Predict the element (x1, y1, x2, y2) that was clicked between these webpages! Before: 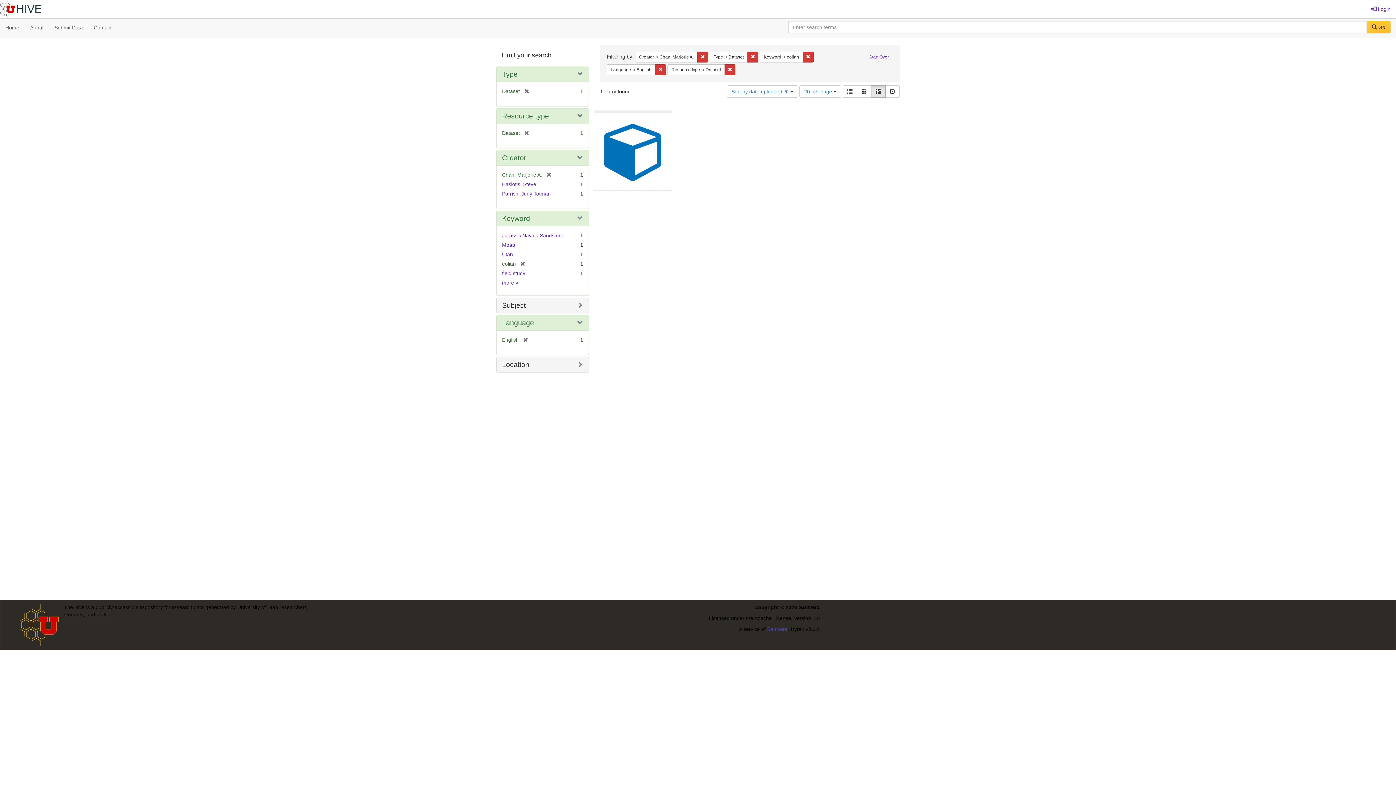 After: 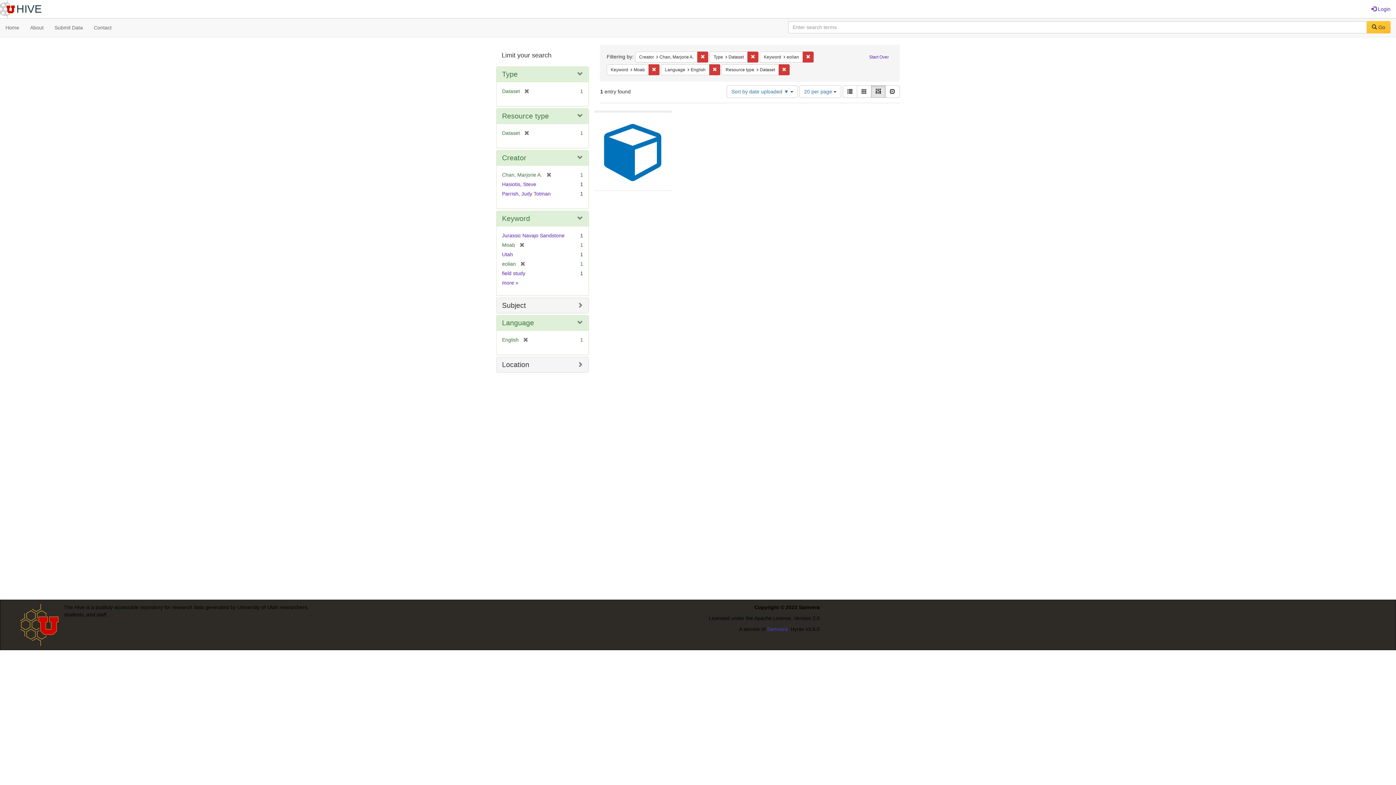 Action: label: Moab bbox: (502, 242, 515, 248)